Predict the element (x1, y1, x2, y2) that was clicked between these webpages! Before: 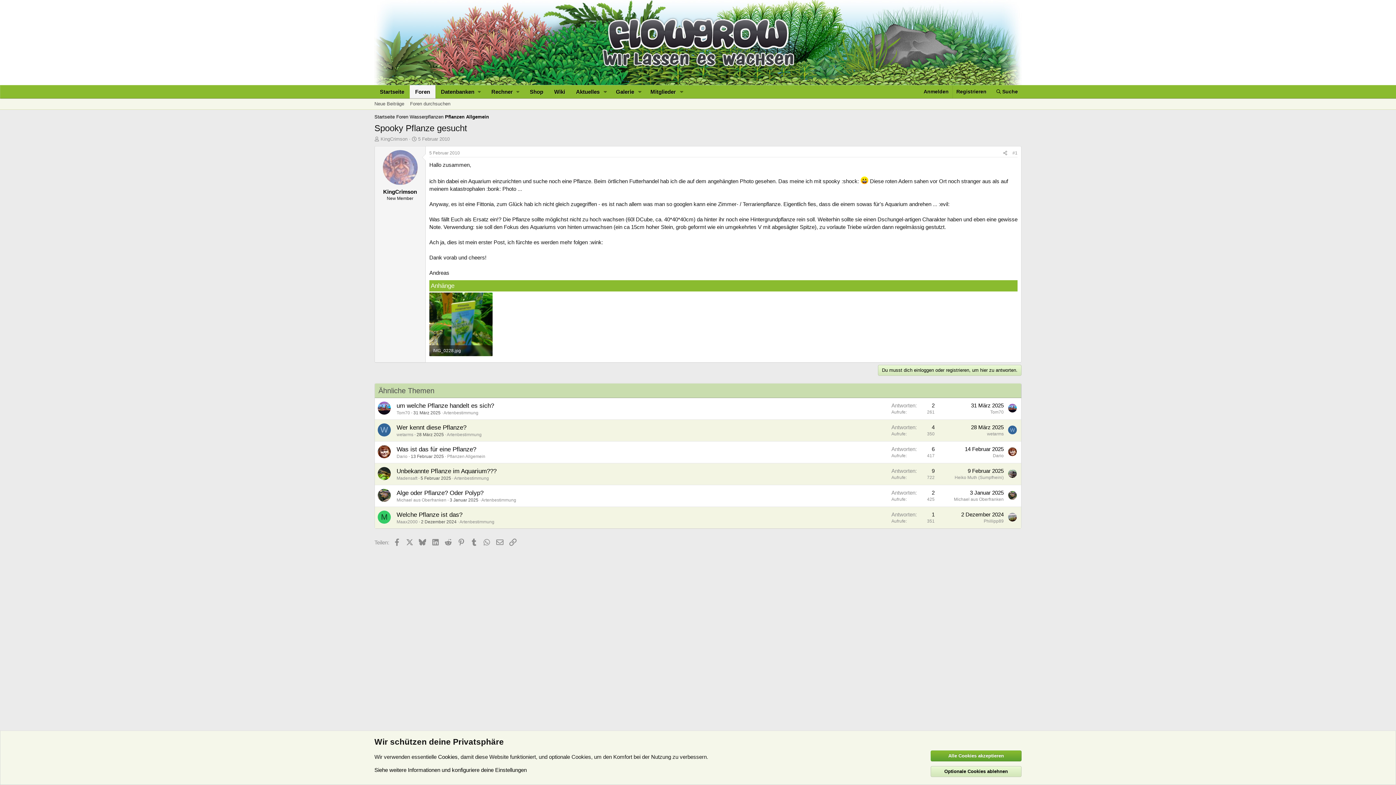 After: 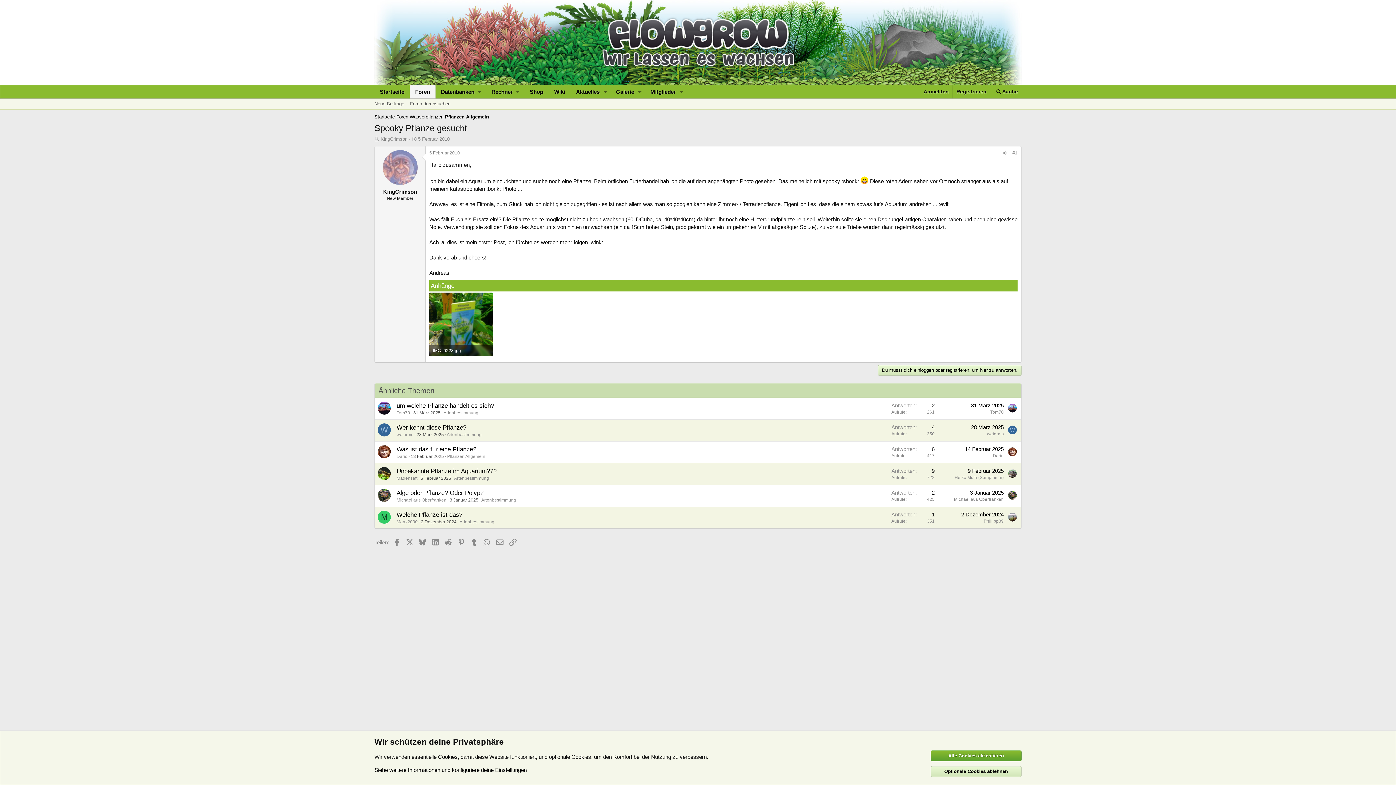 Action: bbox: (418, 136, 449, 141) label: 5 Februar 2010